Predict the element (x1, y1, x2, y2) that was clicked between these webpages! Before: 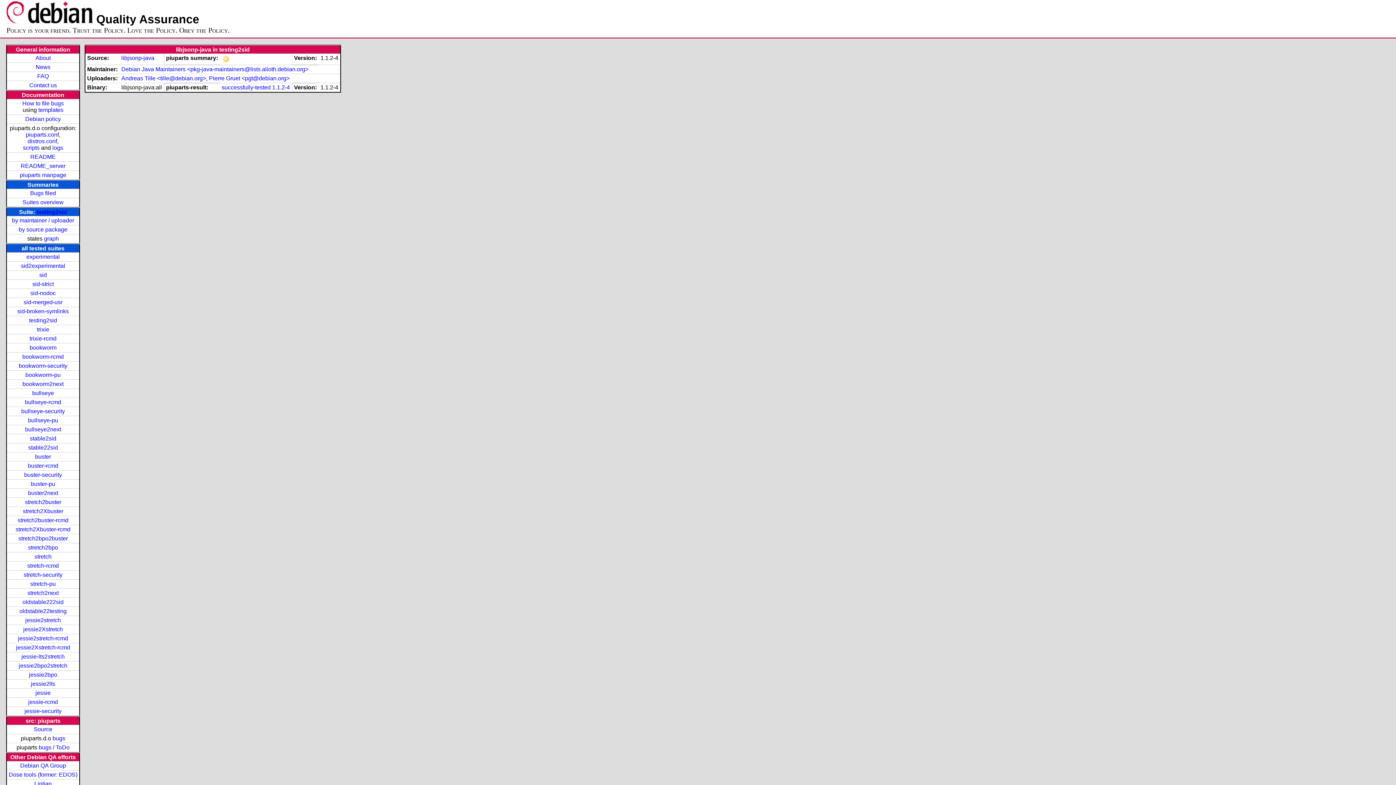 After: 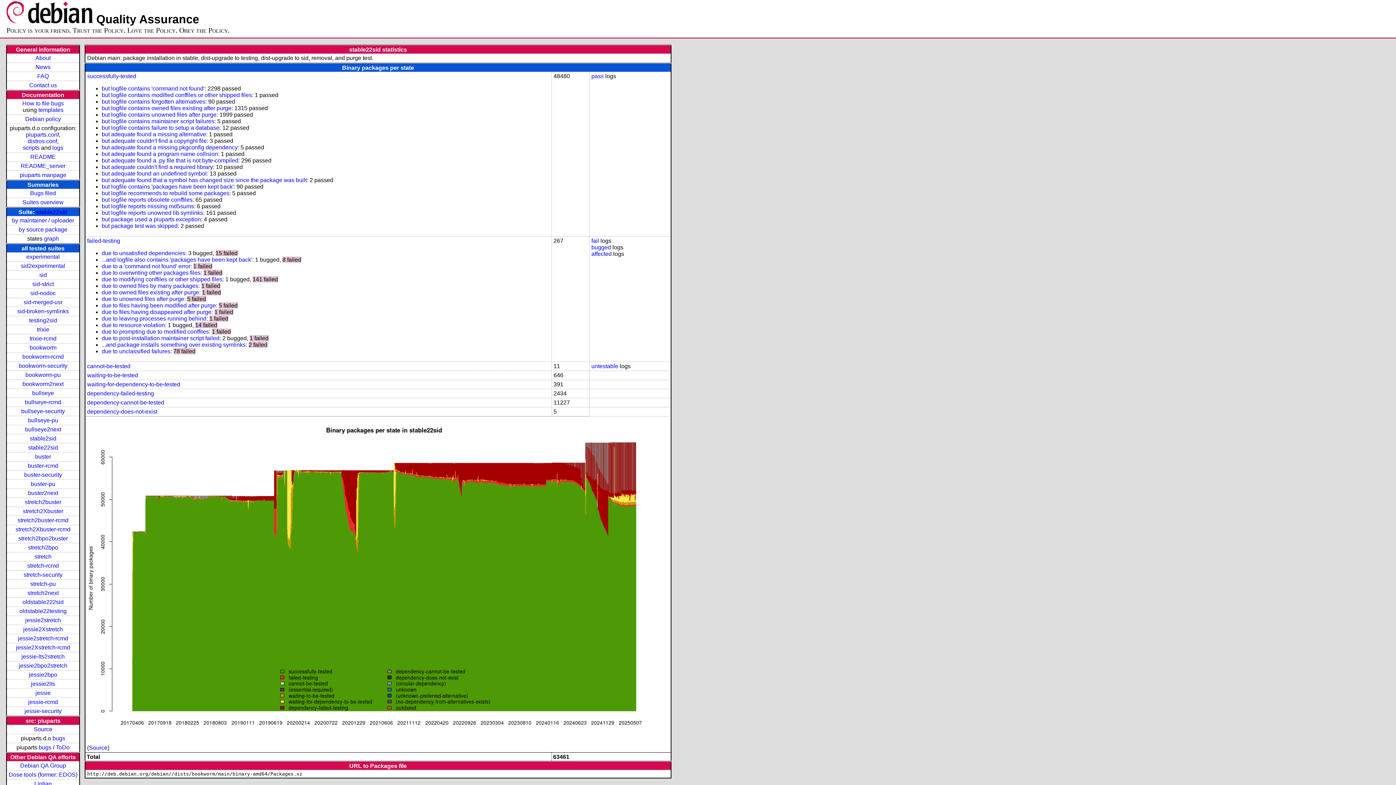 Action: bbox: (28, 444, 58, 450) label: stable22sid